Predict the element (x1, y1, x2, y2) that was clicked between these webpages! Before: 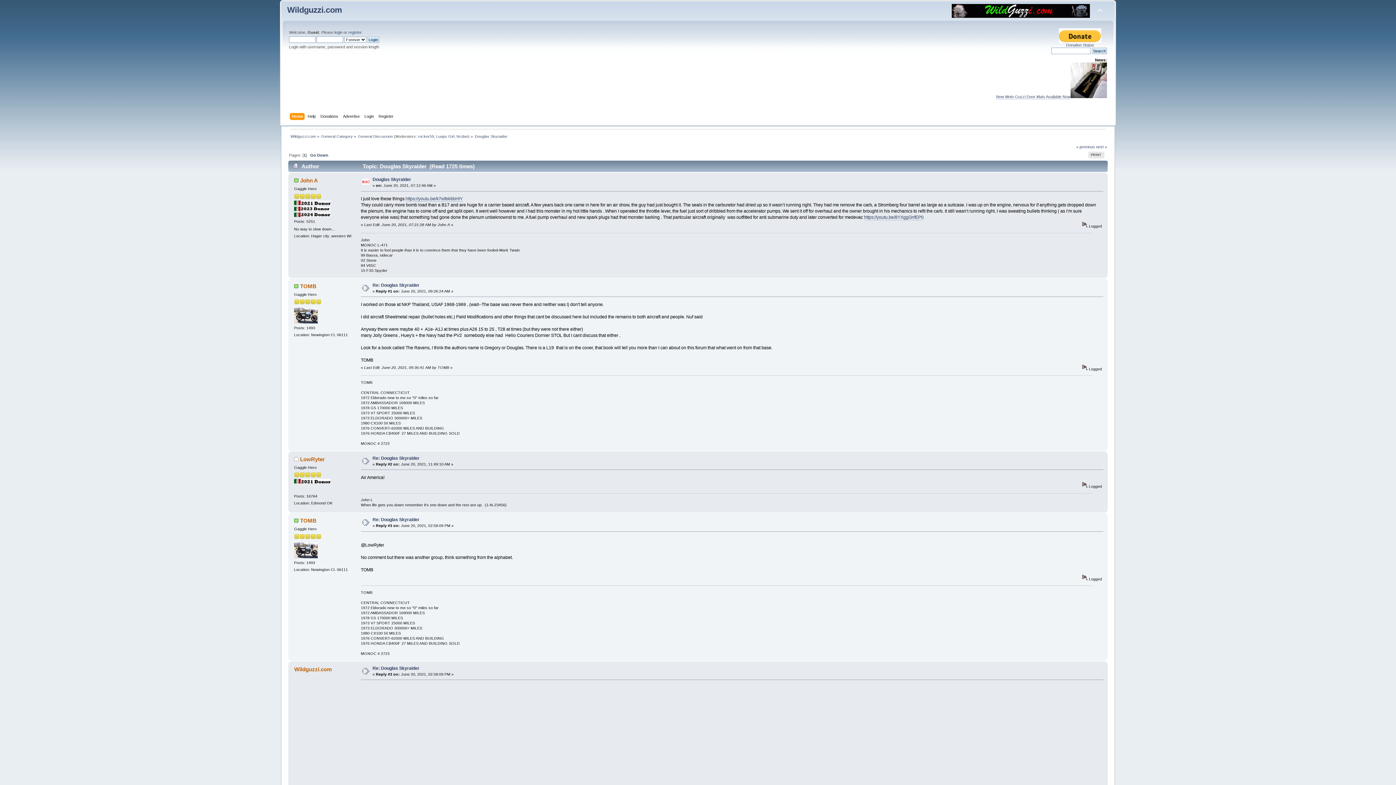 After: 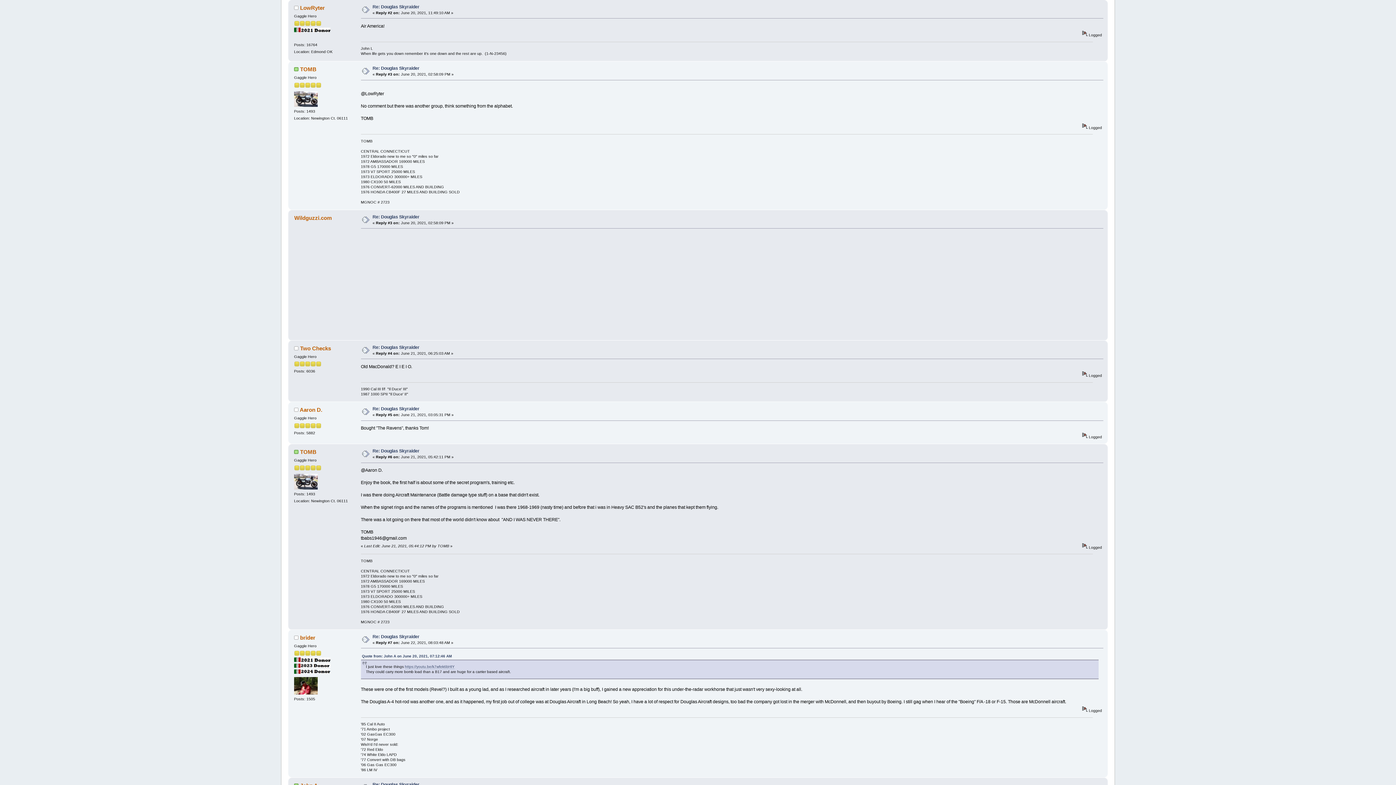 Action: label: Re: Douglas Skyraider bbox: (372, 456, 419, 461)